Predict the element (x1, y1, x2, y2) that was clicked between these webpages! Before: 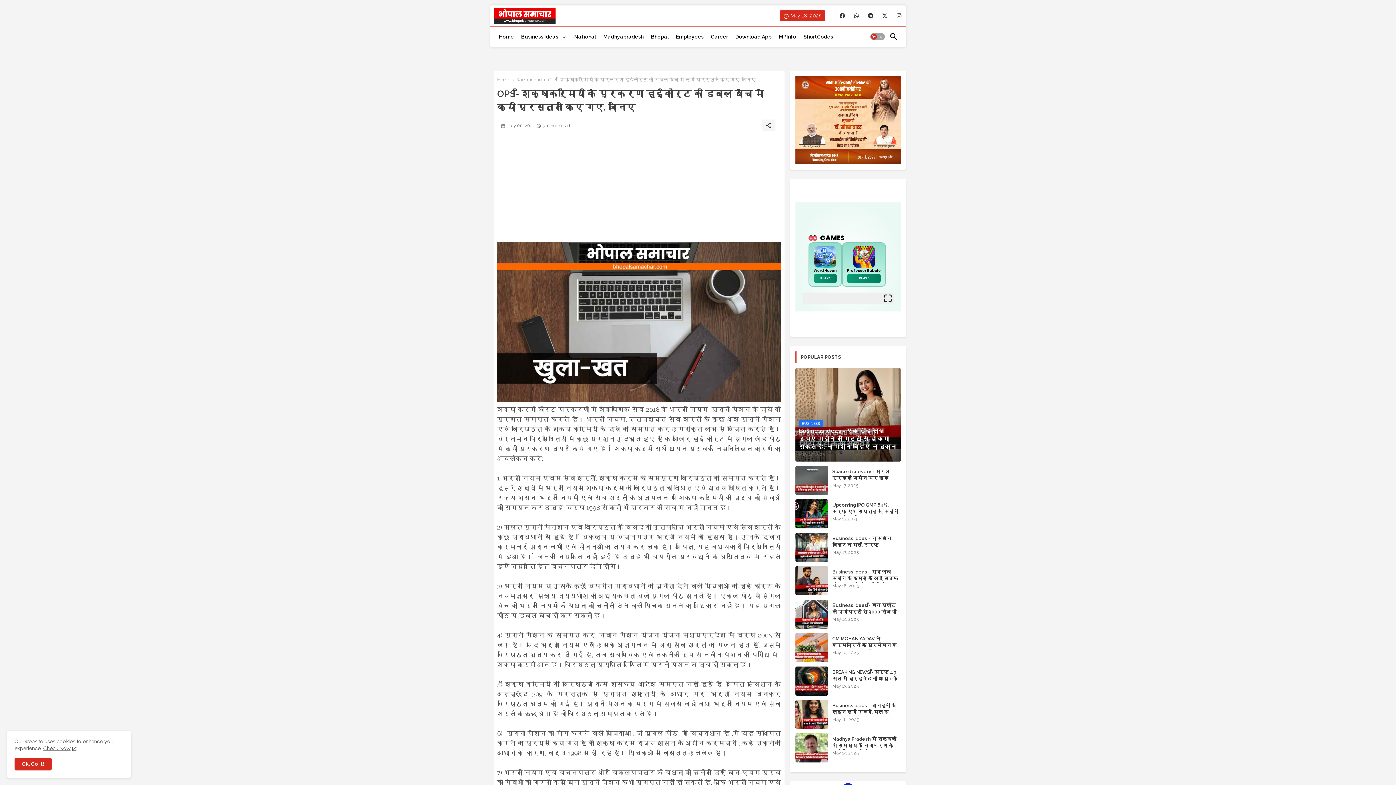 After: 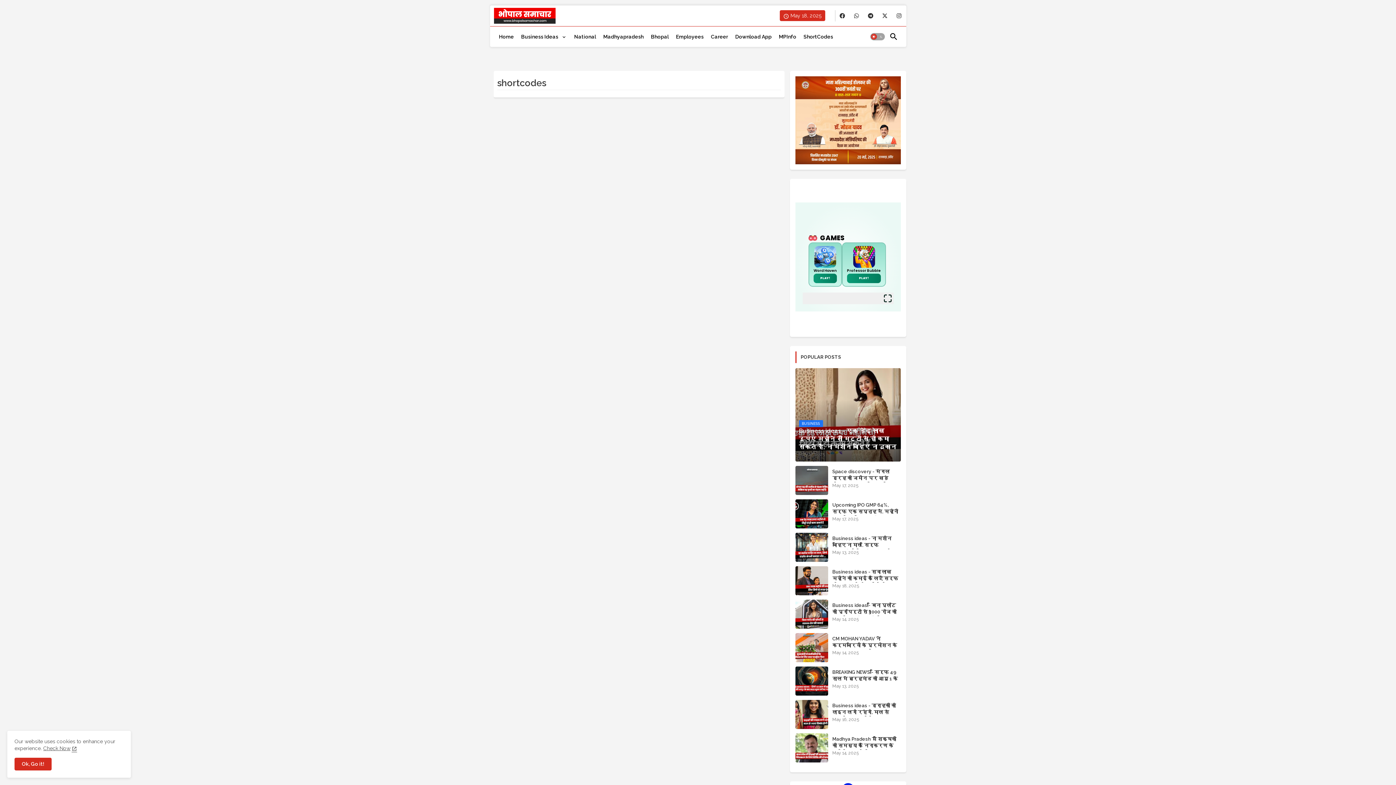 Action: label: ShortCodes bbox: (800, 26, 836, 46)